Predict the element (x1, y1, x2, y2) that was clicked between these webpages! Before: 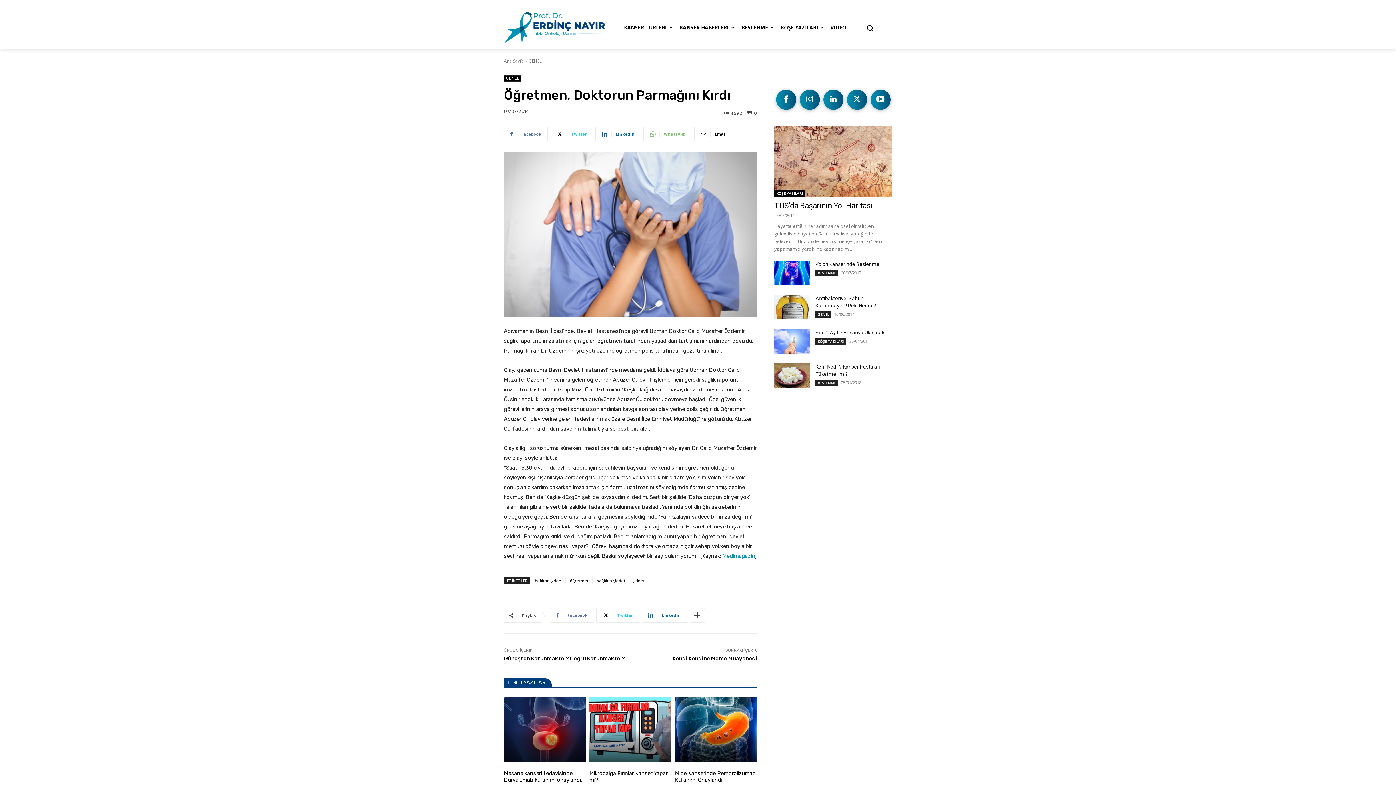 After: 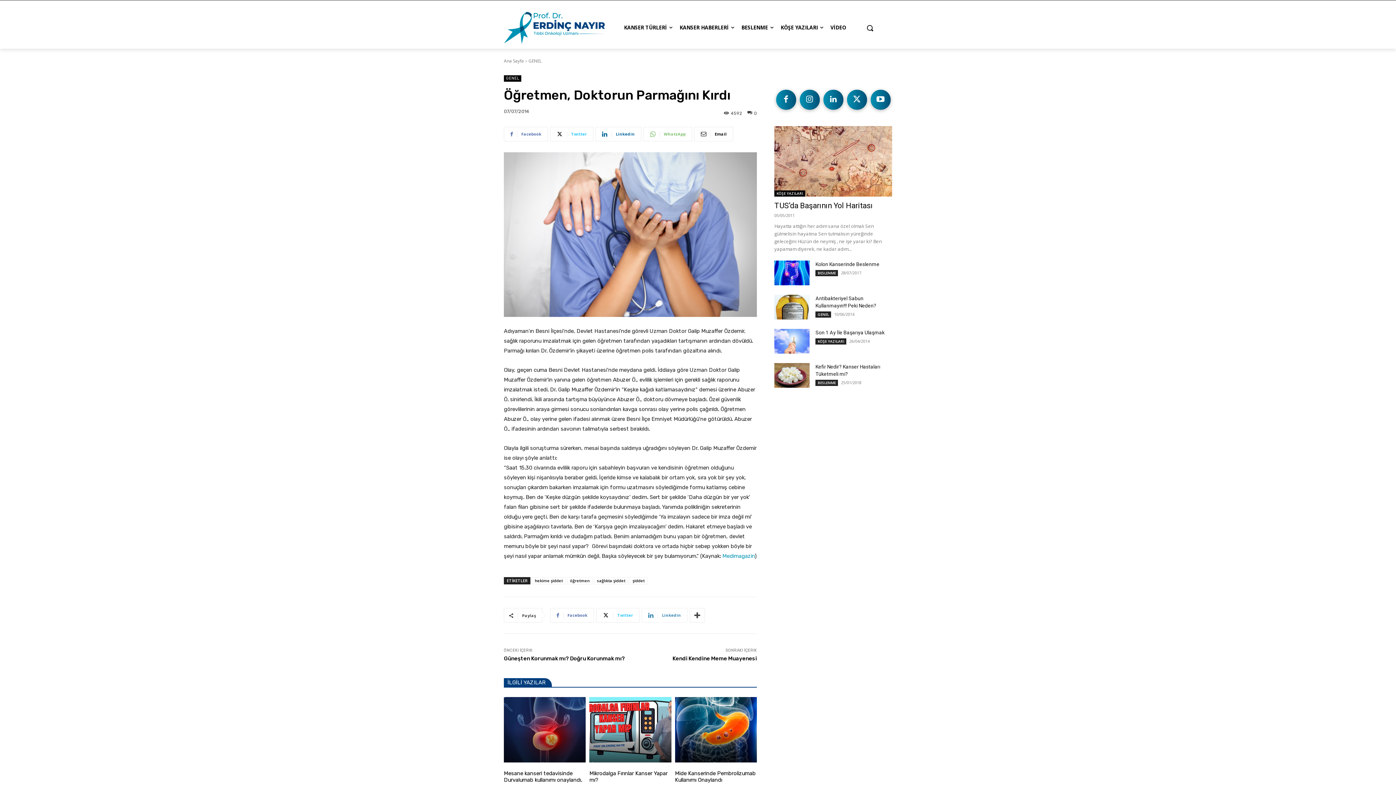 Action: bbox: (641, 608, 687, 622) label: Linkedin